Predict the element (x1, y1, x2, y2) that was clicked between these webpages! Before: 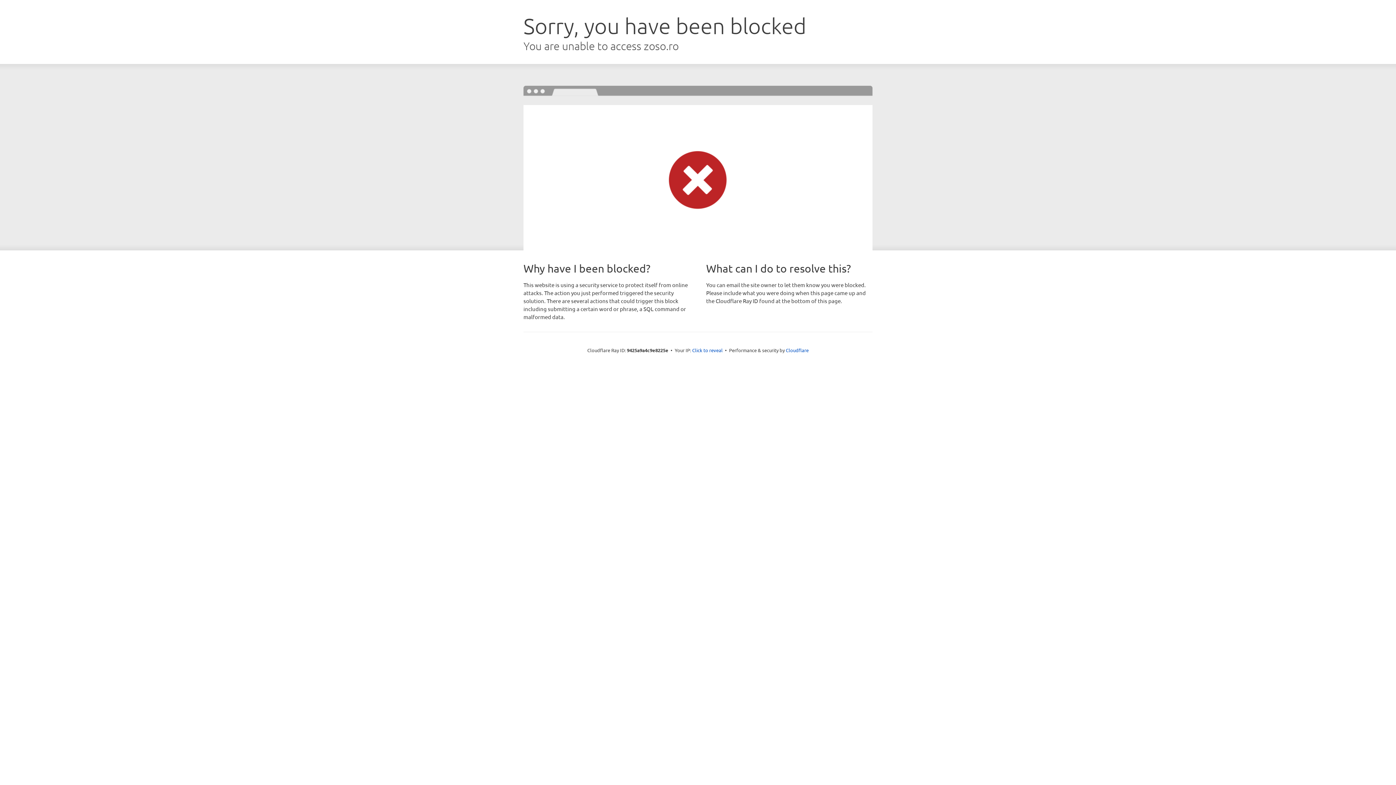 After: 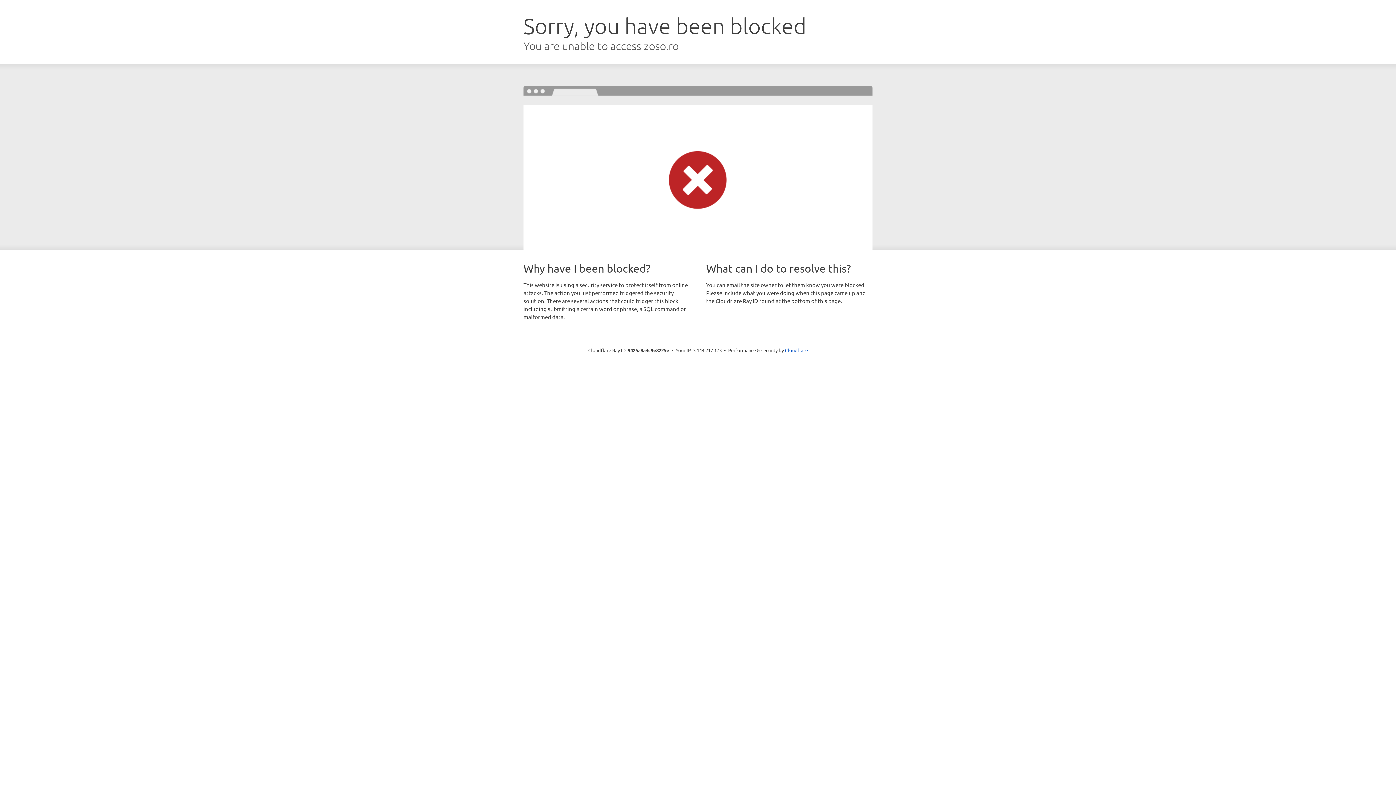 Action: bbox: (692, 346, 722, 353) label: Click to reveal